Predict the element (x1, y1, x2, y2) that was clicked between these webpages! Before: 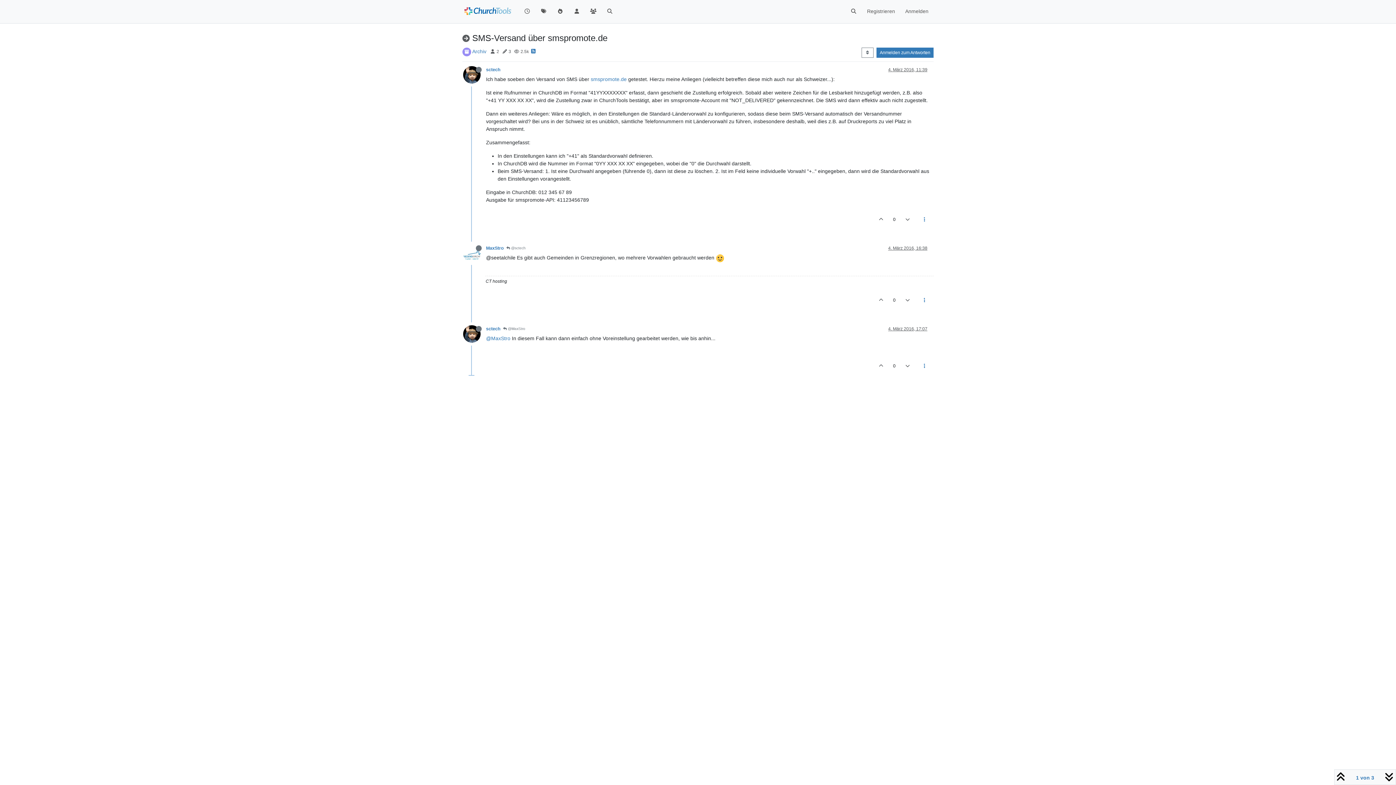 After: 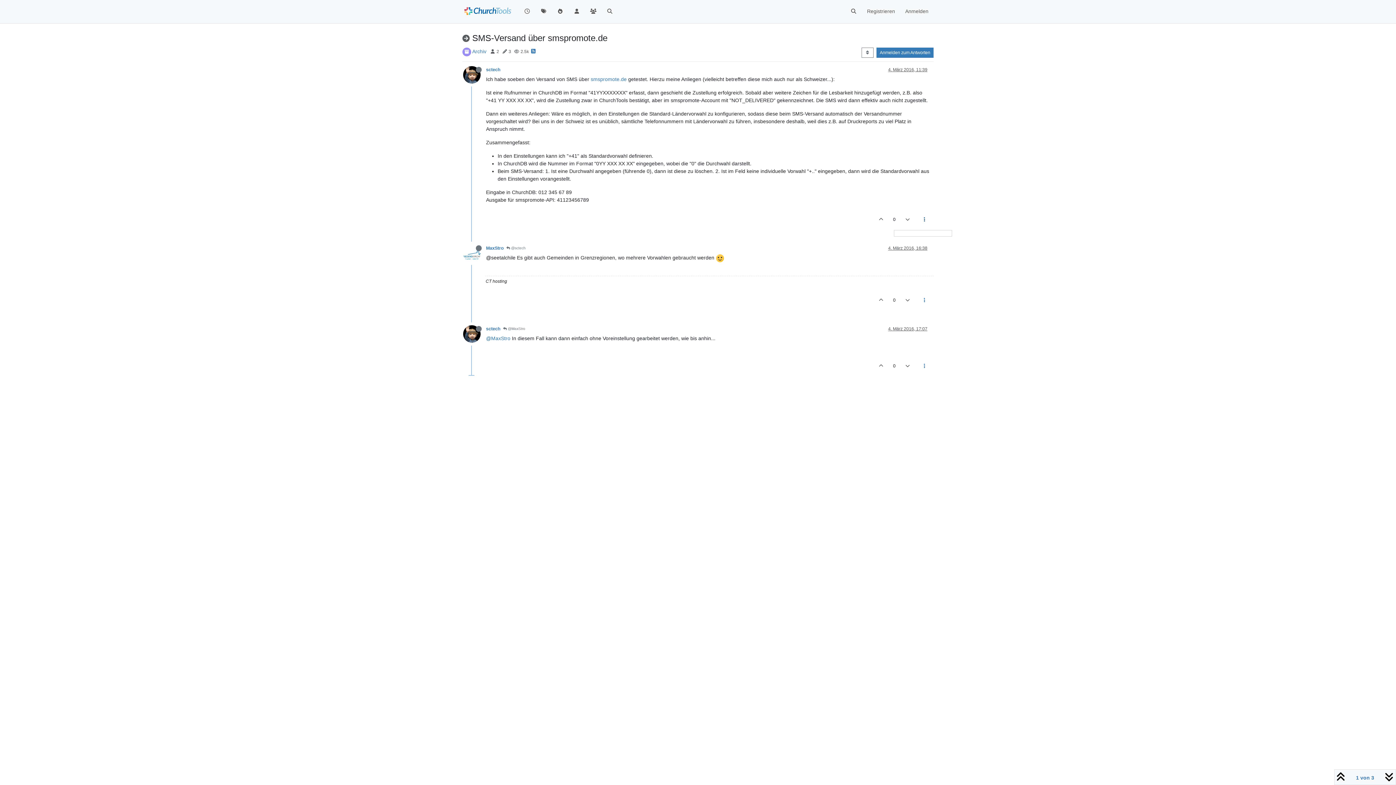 Action: bbox: (915, 210, 933, 229)